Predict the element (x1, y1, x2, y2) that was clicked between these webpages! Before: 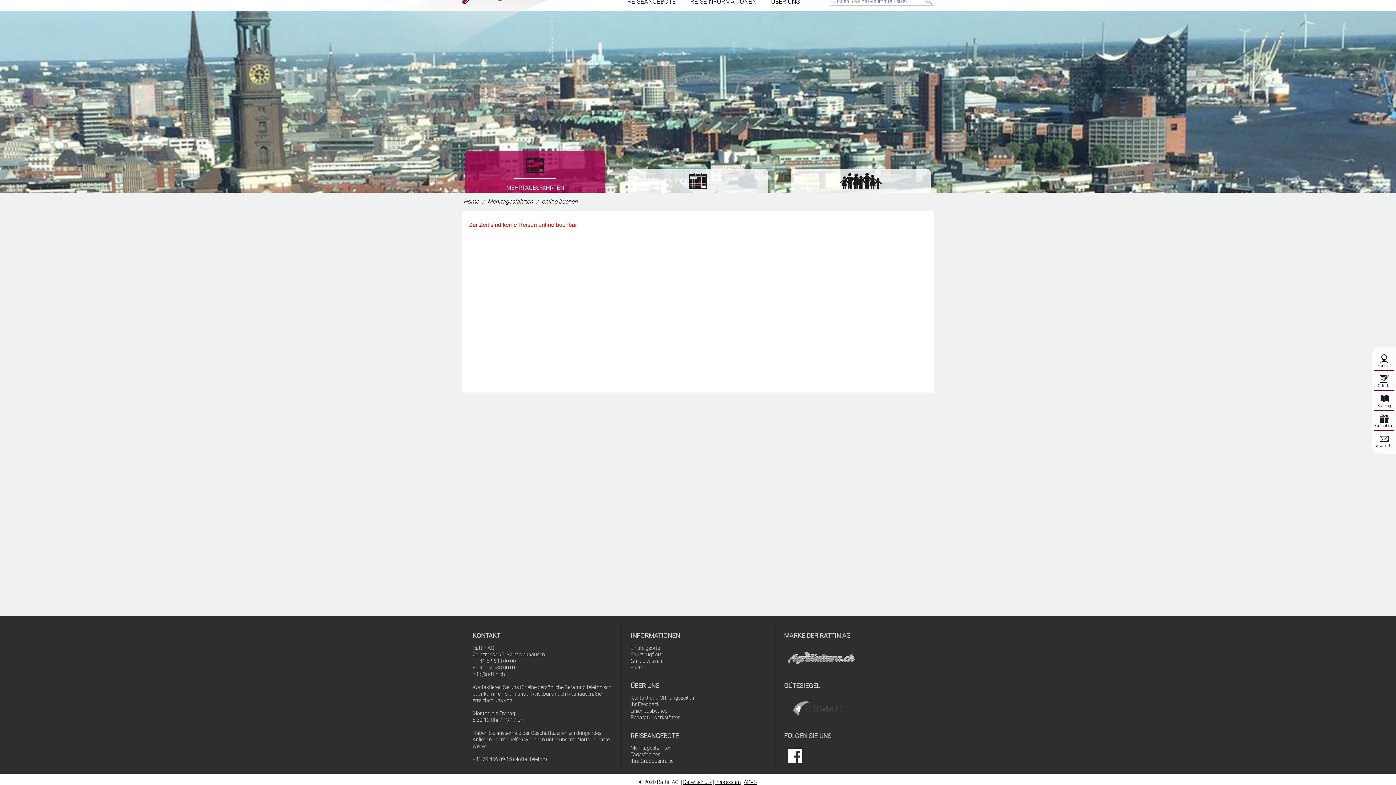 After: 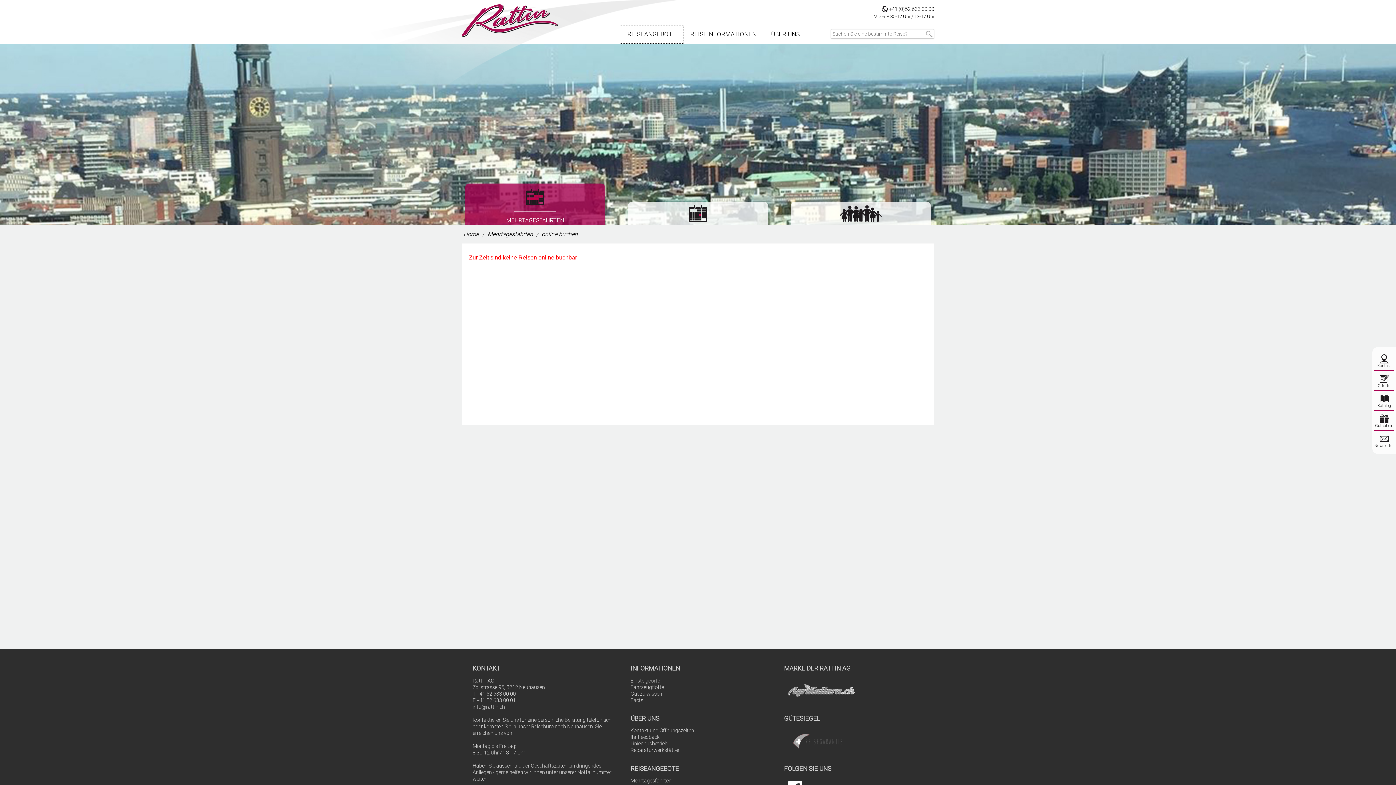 Action: bbox: (620, -7, 683, 10) label: REISEANGEBOTE